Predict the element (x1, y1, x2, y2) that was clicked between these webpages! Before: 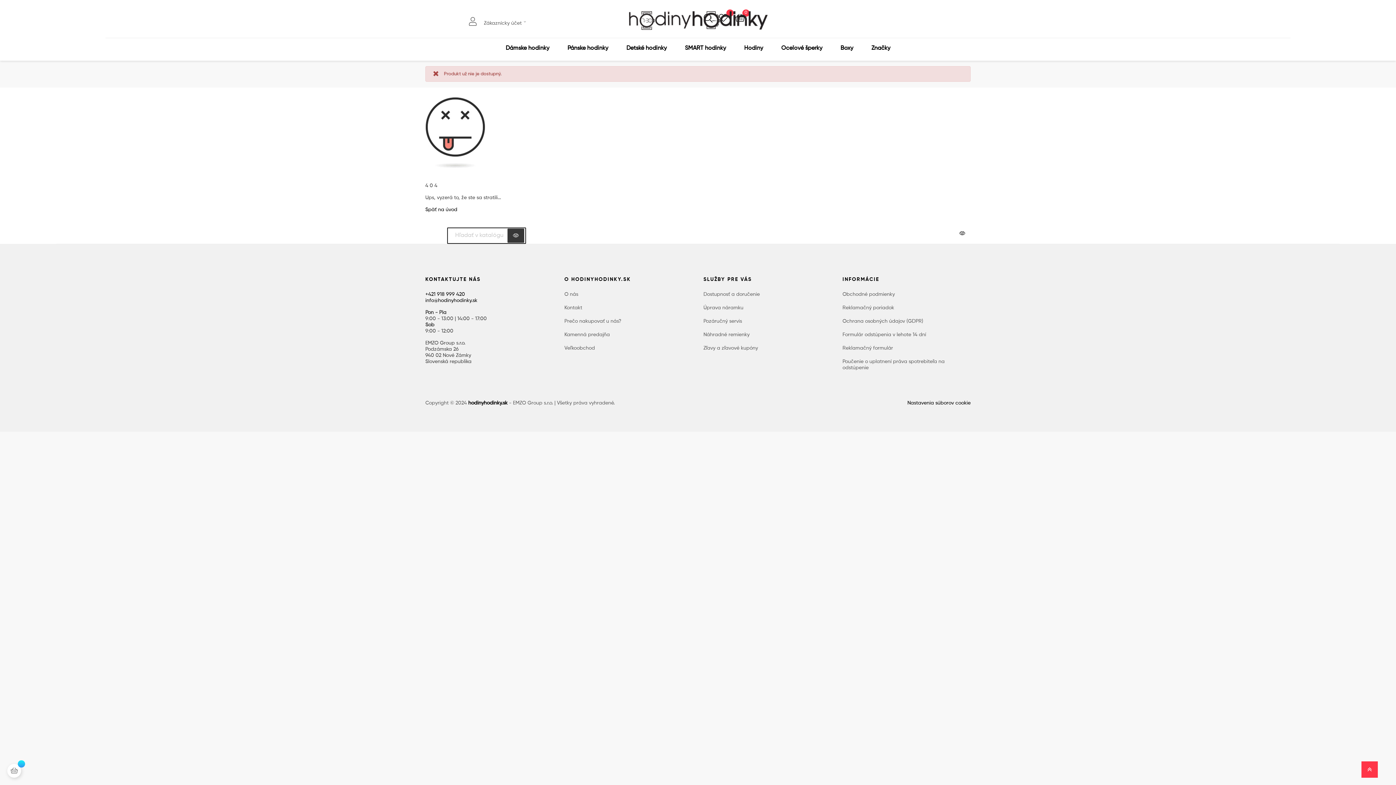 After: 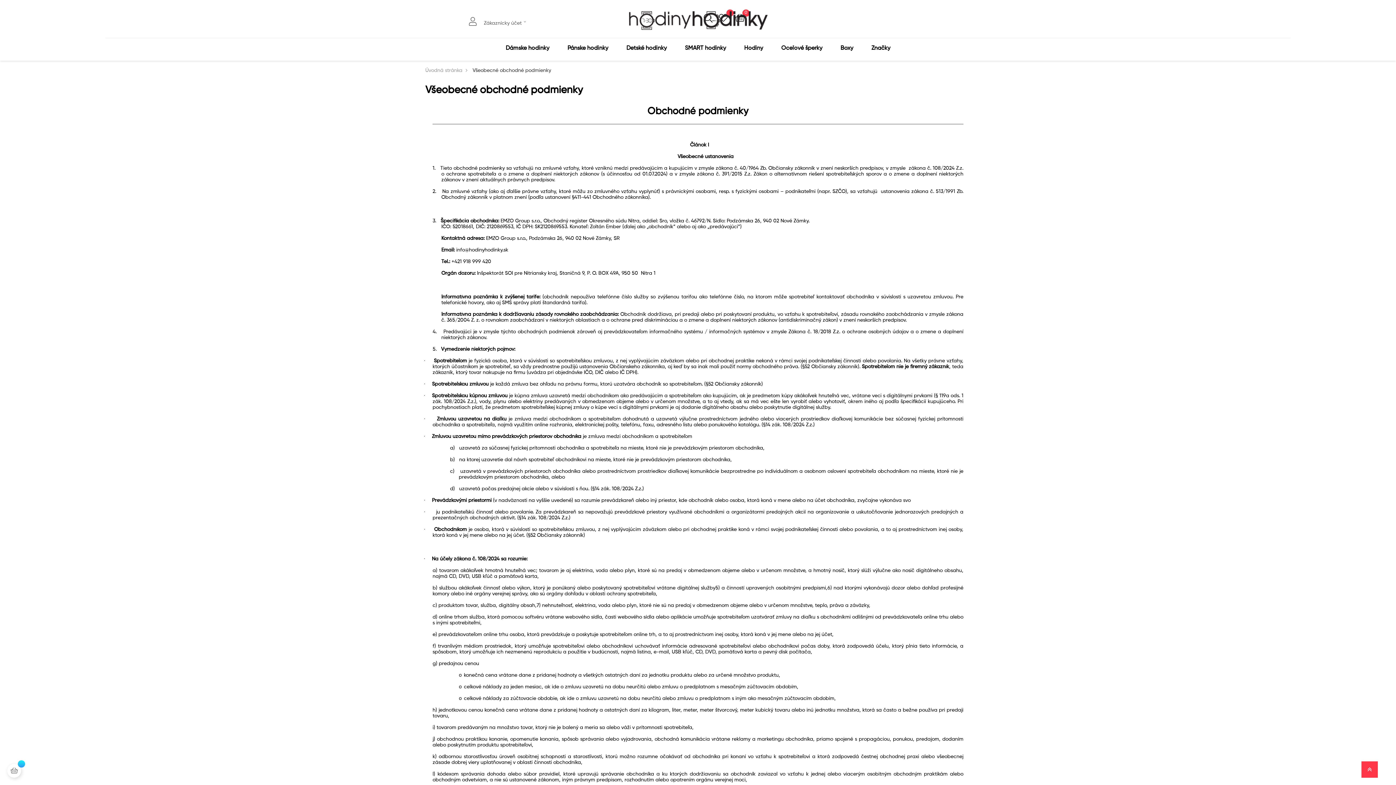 Action: bbox: (842, 292, 895, 297) label: Obchodné podmienky